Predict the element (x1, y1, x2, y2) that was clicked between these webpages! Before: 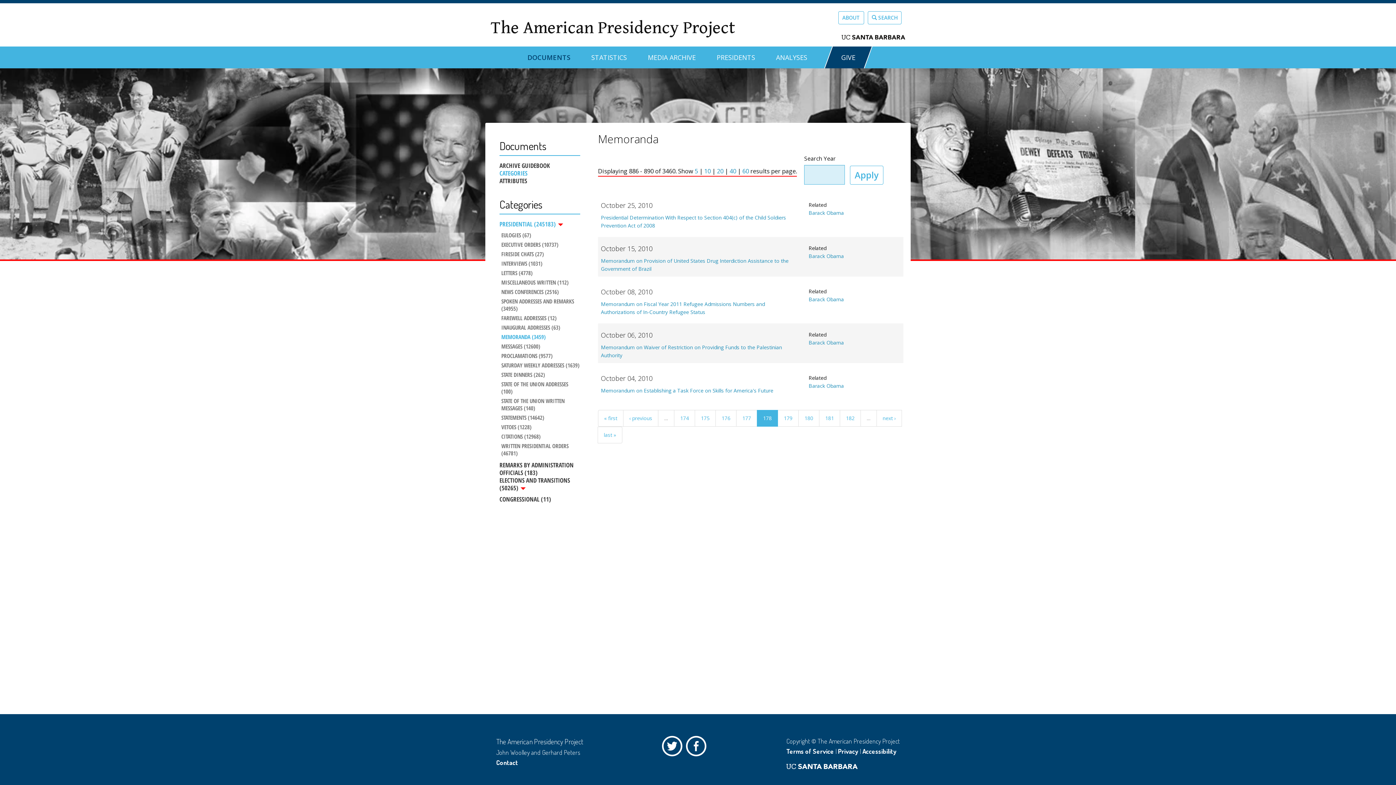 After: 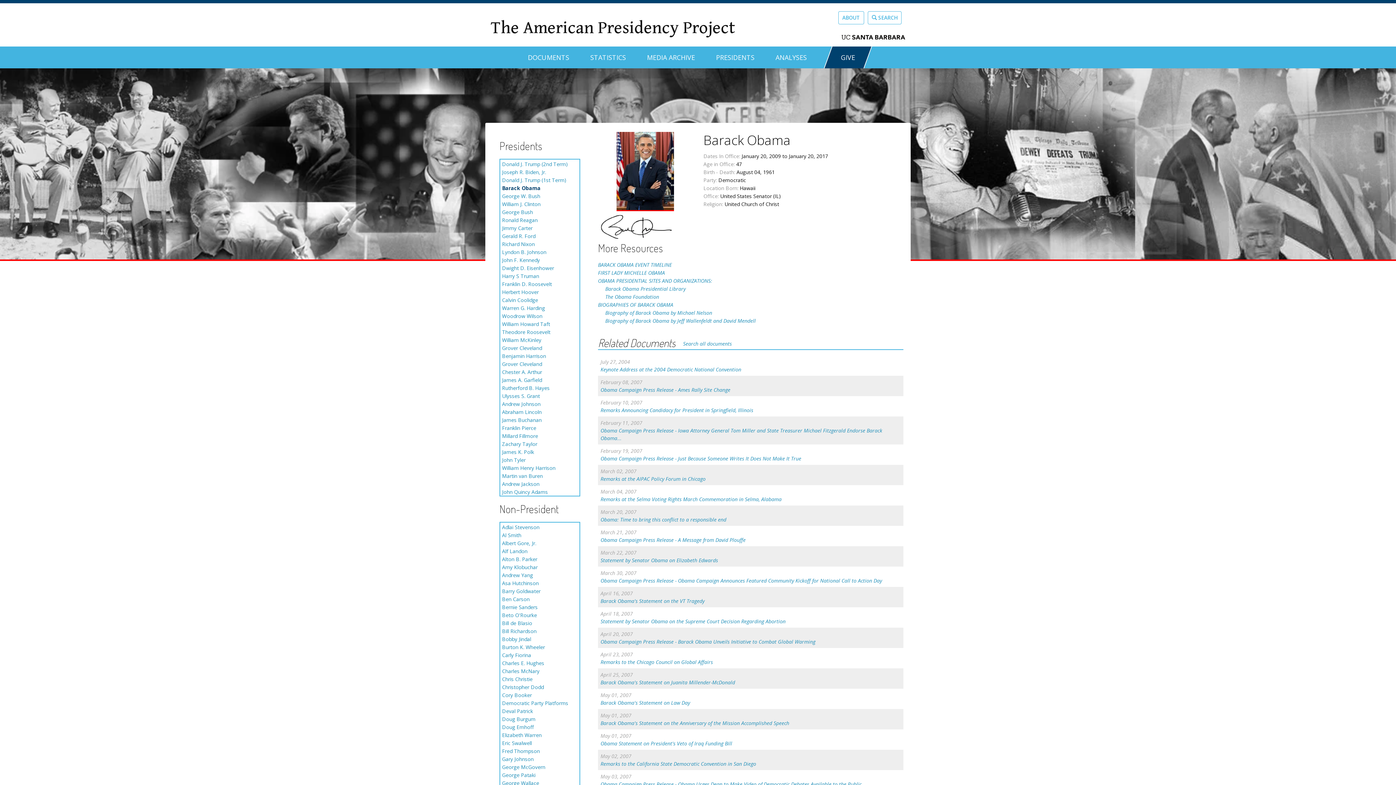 Action: label: Barack Obama bbox: (808, 209, 844, 216)